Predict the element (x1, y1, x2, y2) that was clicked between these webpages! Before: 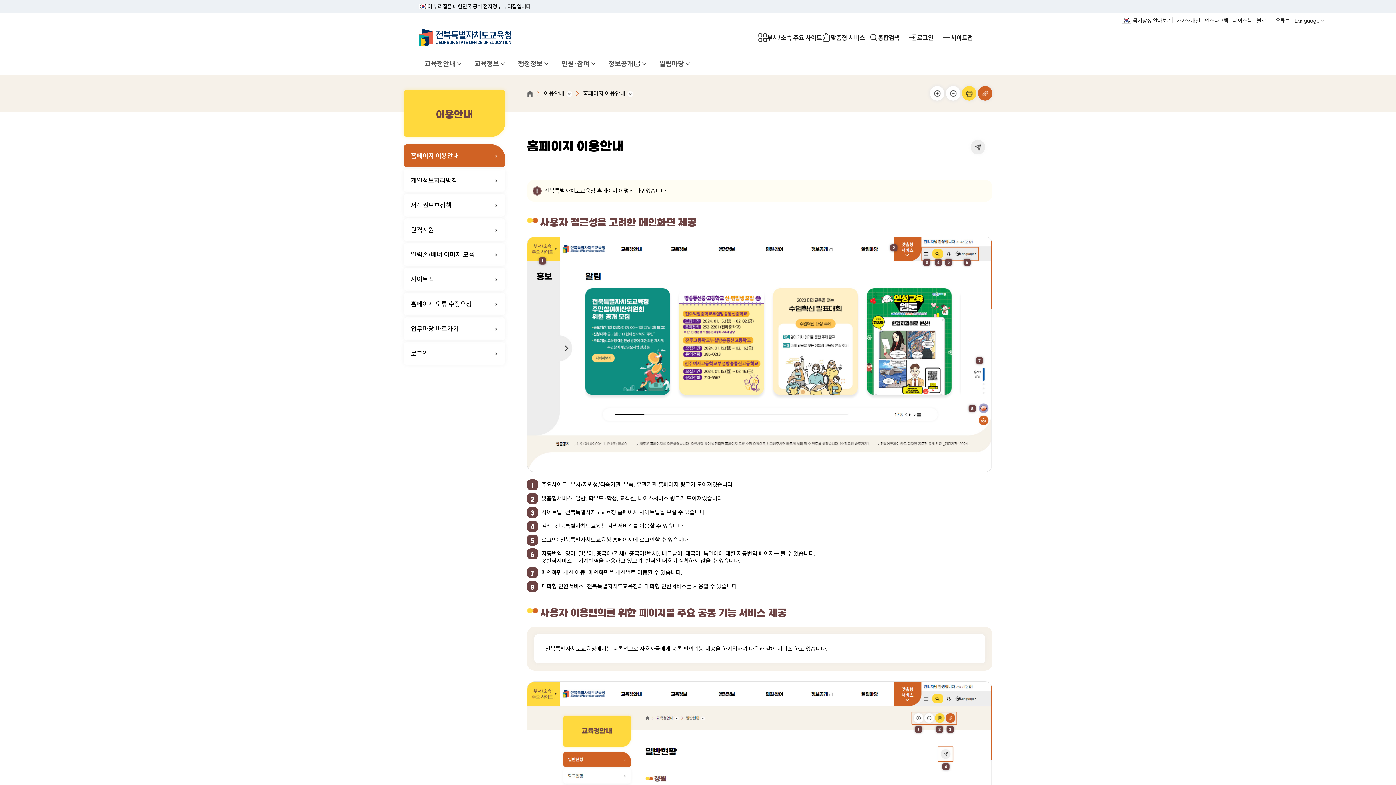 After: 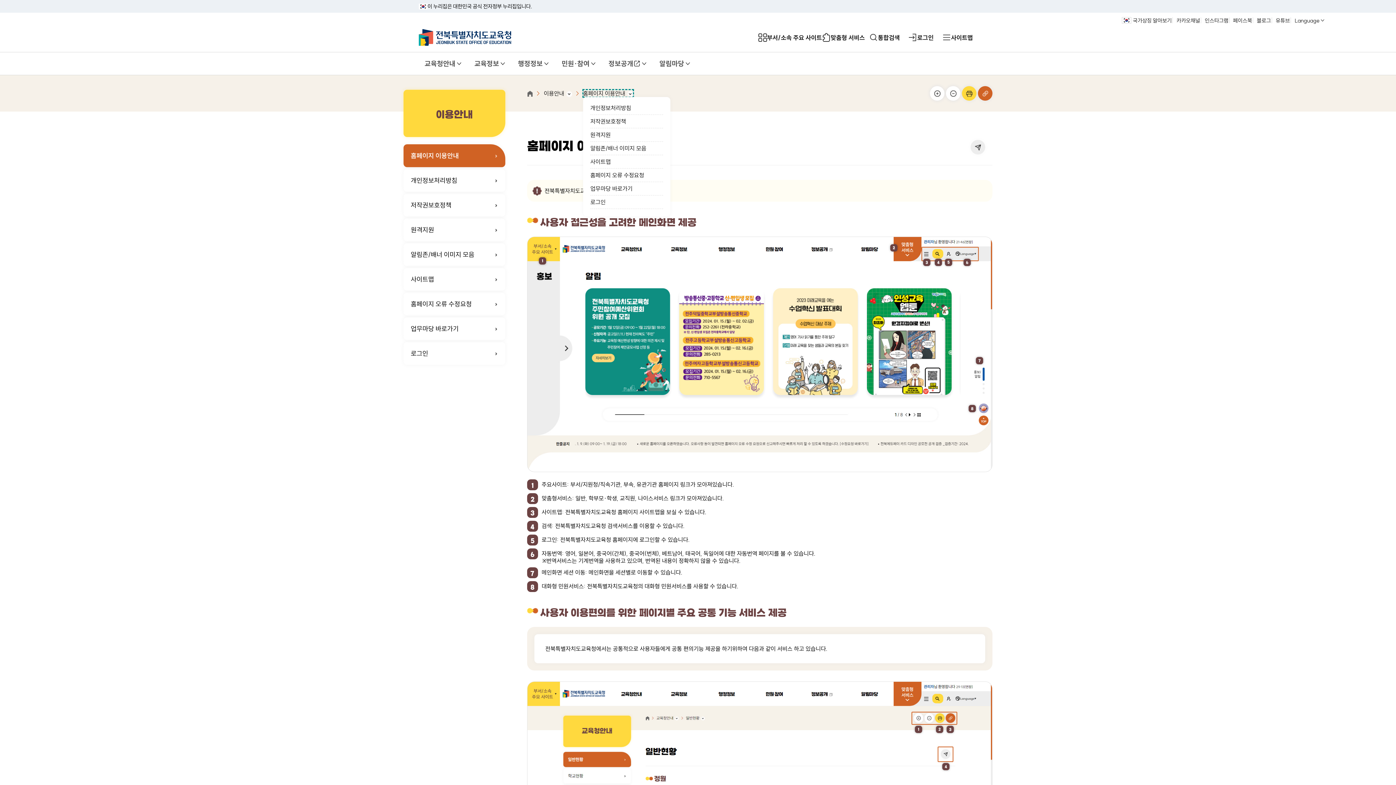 Action: bbox: (583, 89, 633, 97) label: 홈페이지 이용안내